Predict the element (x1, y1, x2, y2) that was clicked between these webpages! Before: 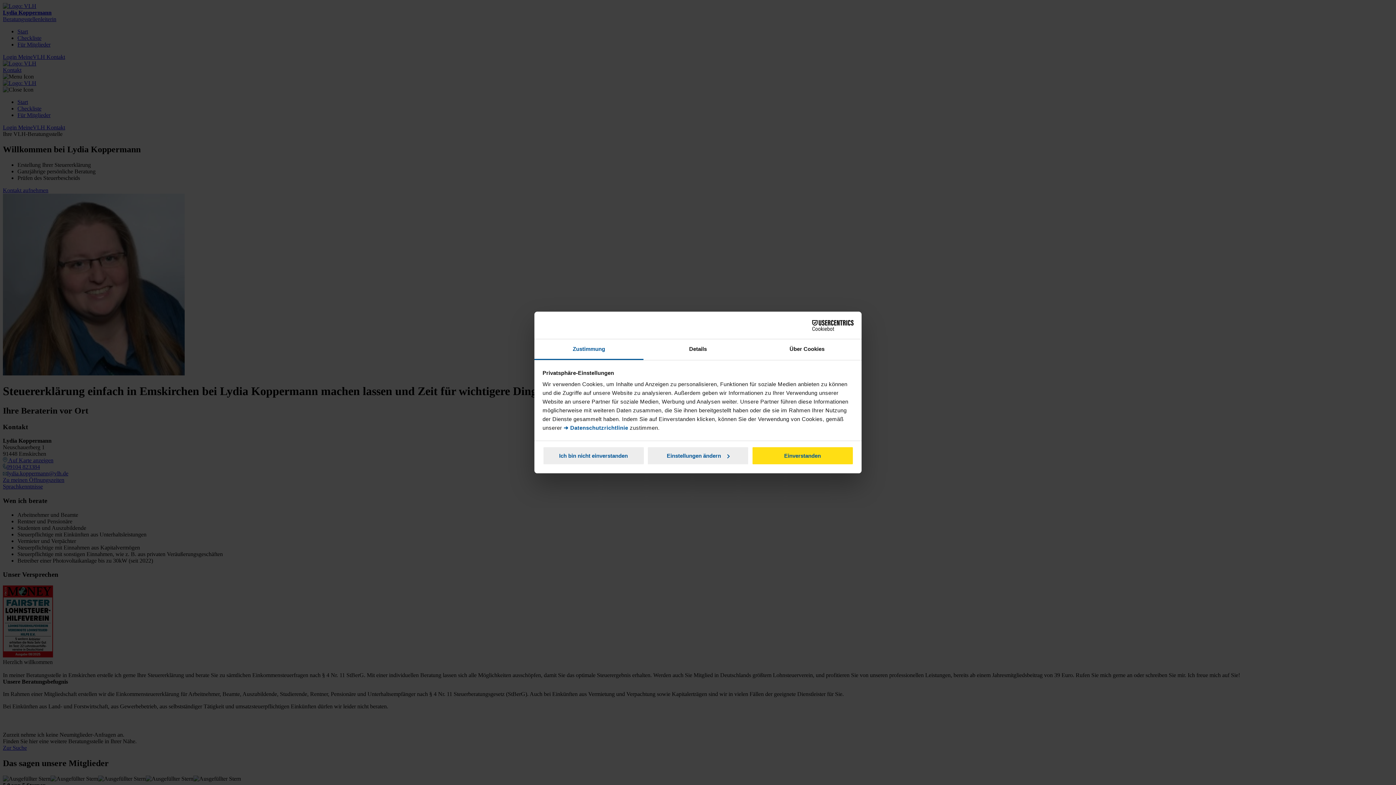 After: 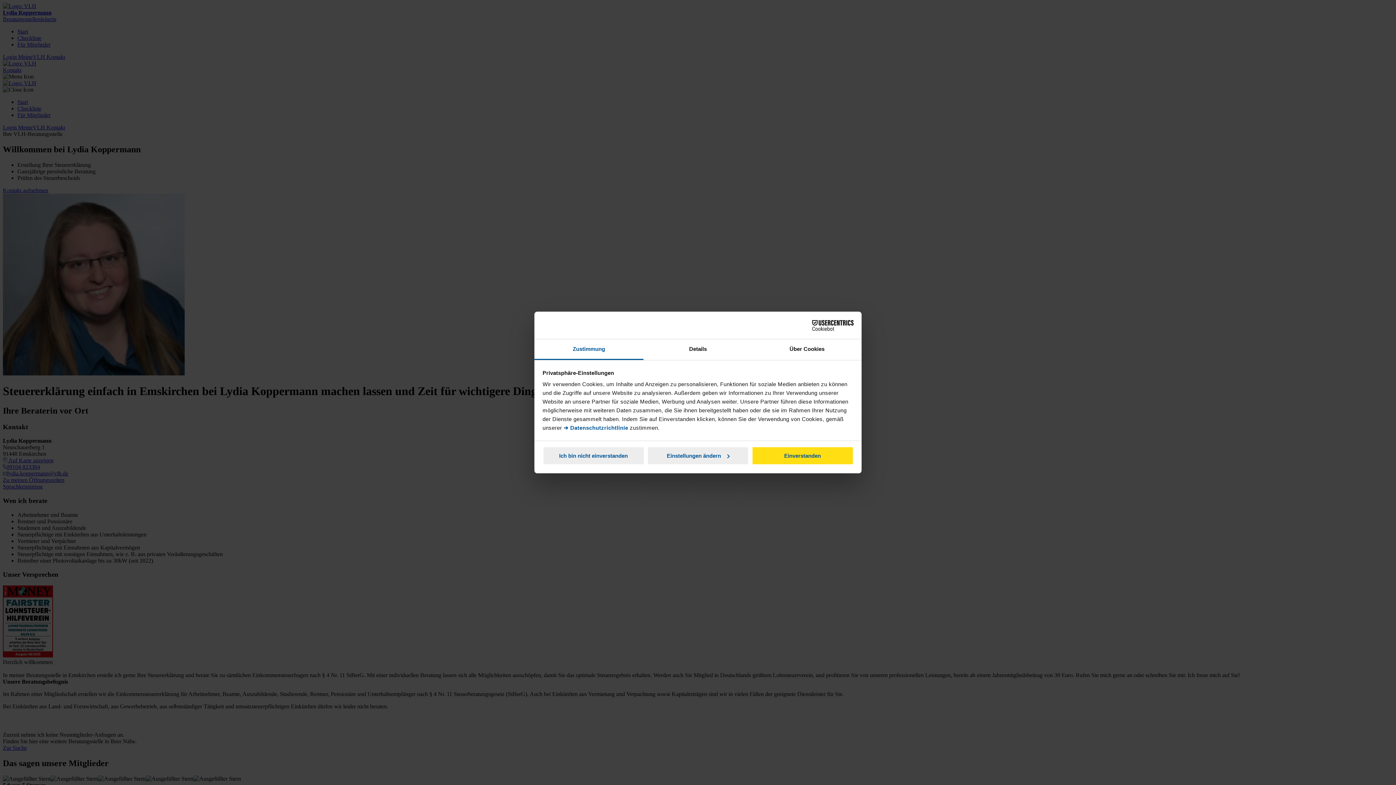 Action: bbox: (534, 339, 643, 360) label: Zustimmung